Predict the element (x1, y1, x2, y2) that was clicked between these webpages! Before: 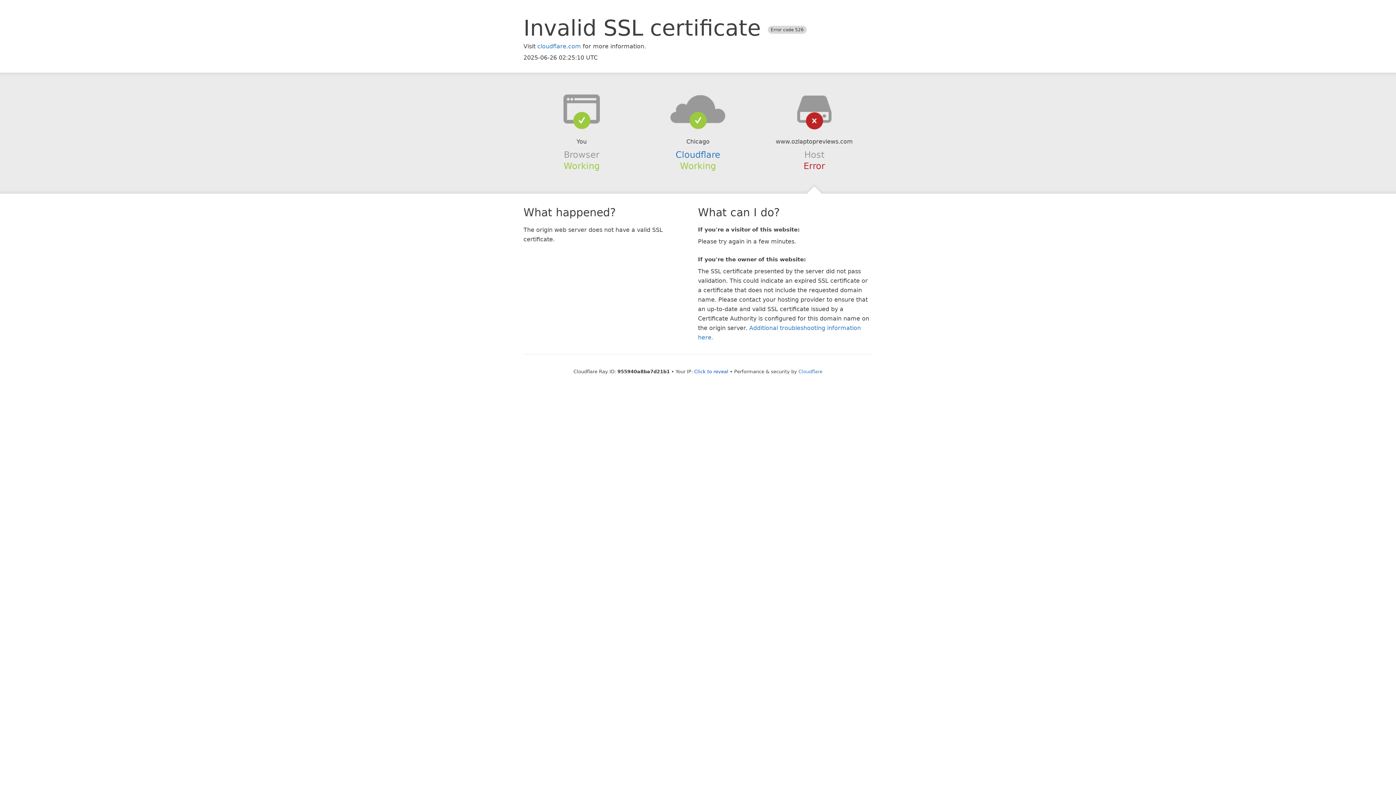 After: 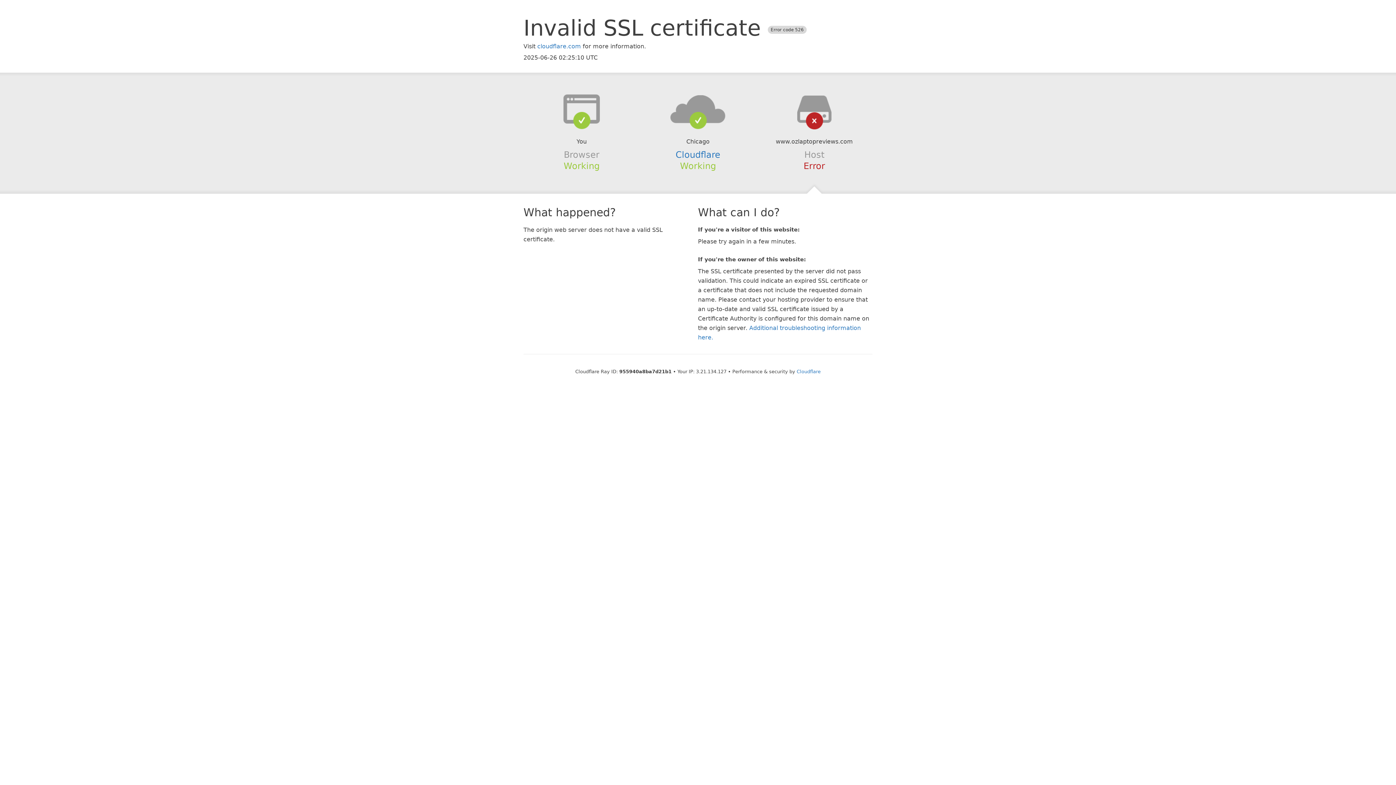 Action: label: Click to reveal bbox: (694, 368, 728, 374)